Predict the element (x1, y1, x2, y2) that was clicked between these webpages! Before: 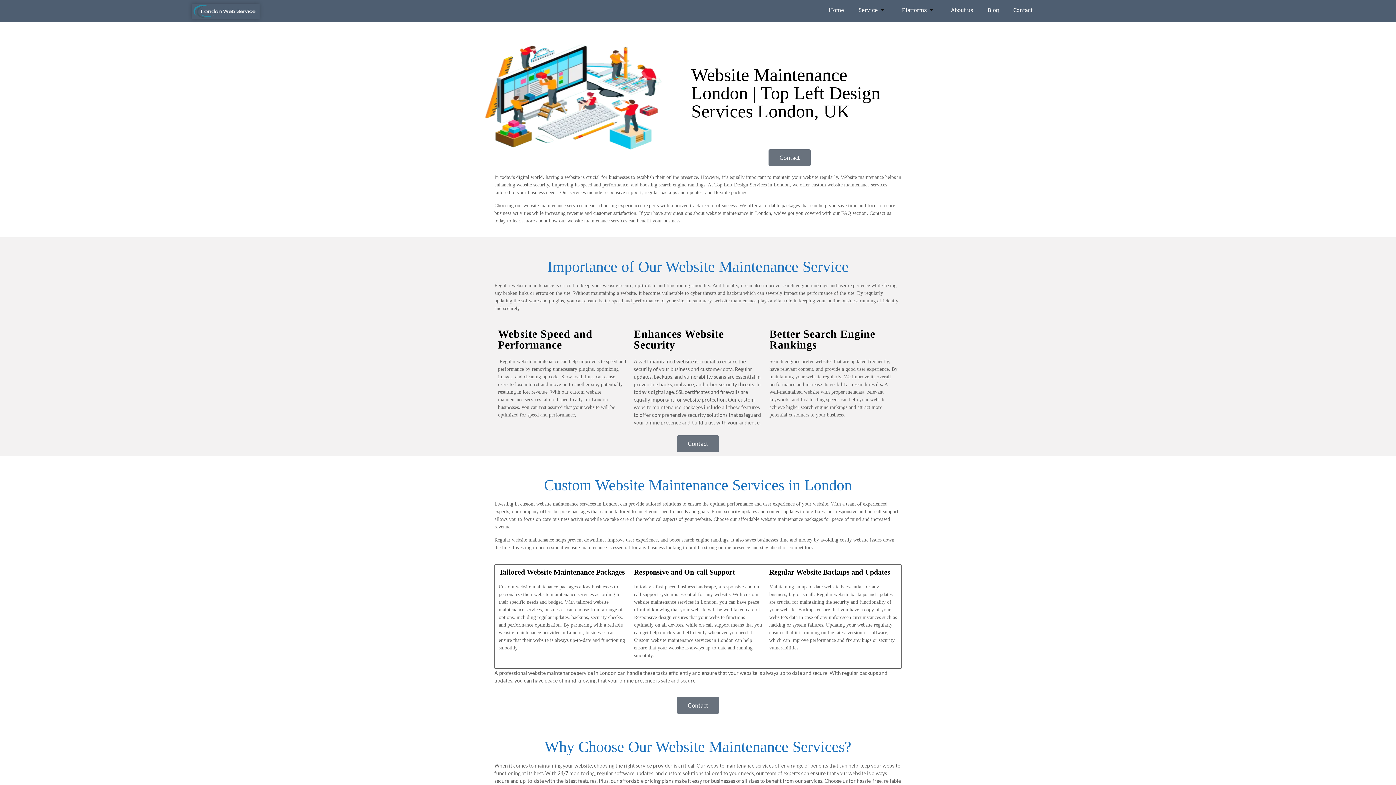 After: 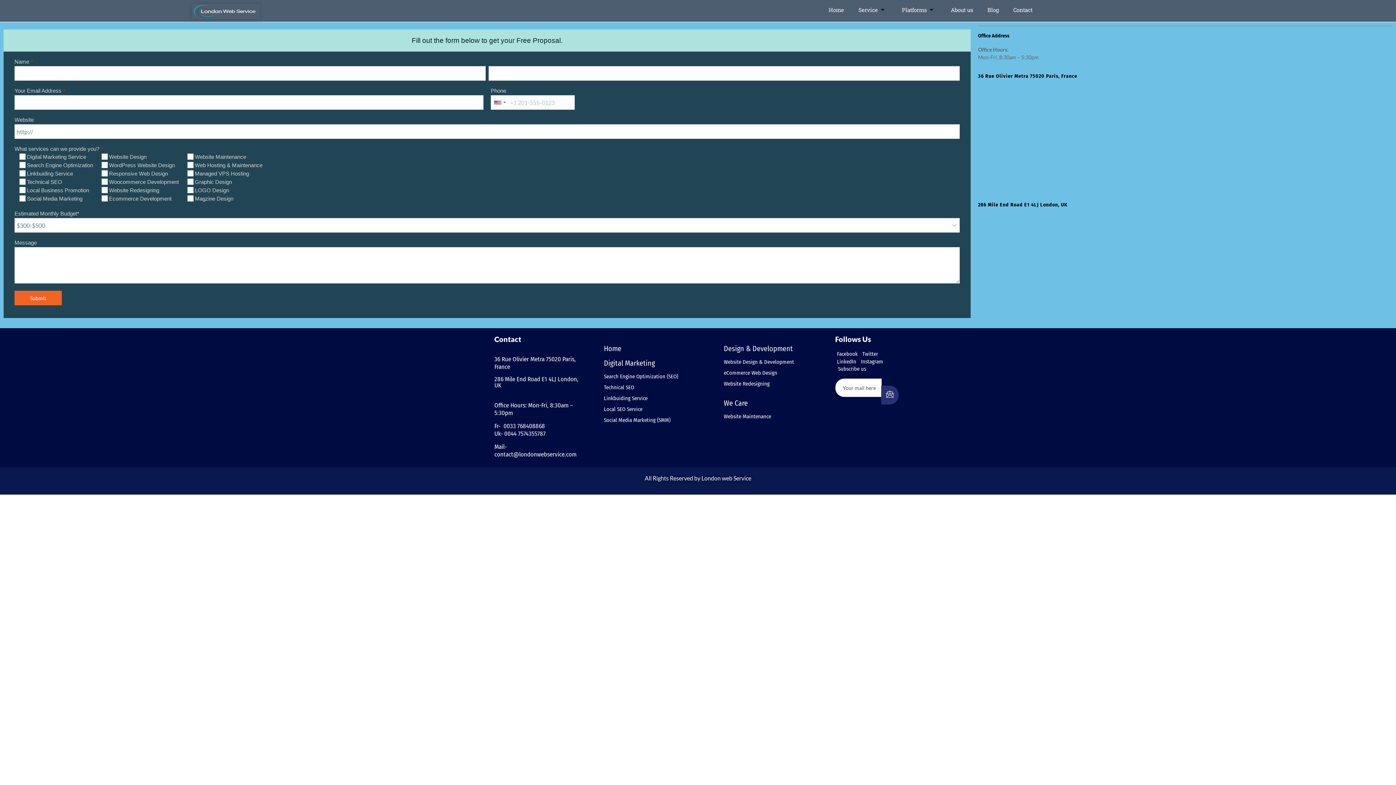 Action: label: Contact bbox: (1006, 0, 1040, 20)